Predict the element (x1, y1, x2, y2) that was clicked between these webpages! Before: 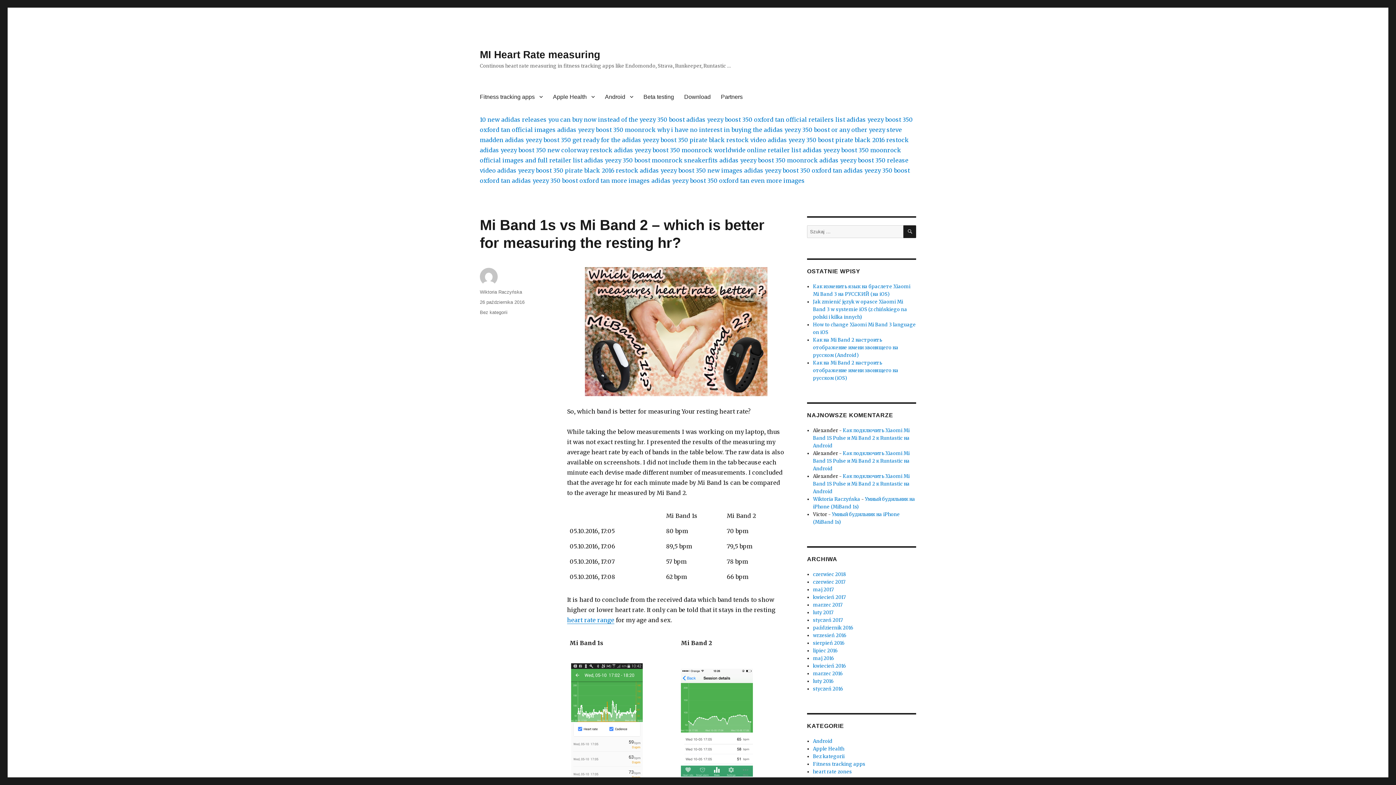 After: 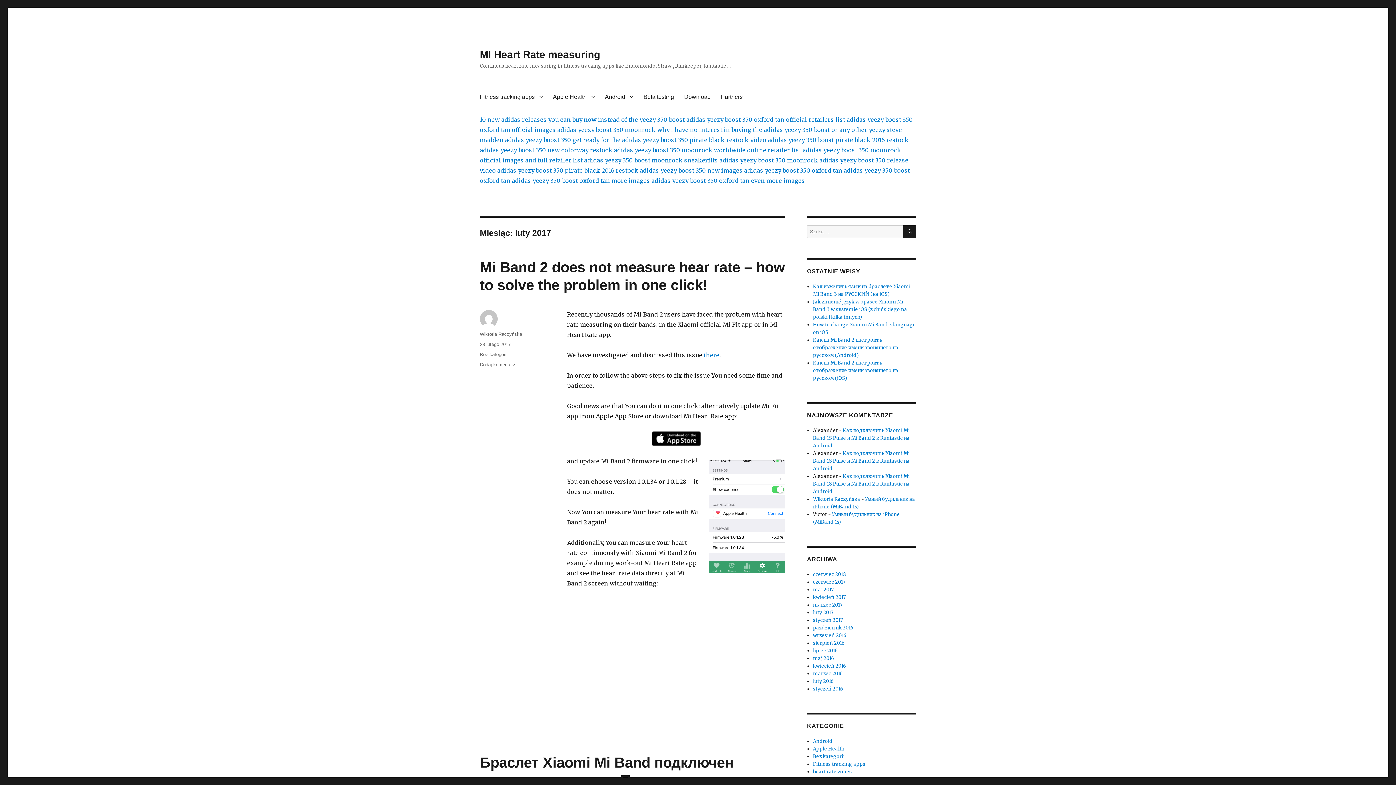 Action: bbox: (813, 609, 833, 616) label: luty 2017